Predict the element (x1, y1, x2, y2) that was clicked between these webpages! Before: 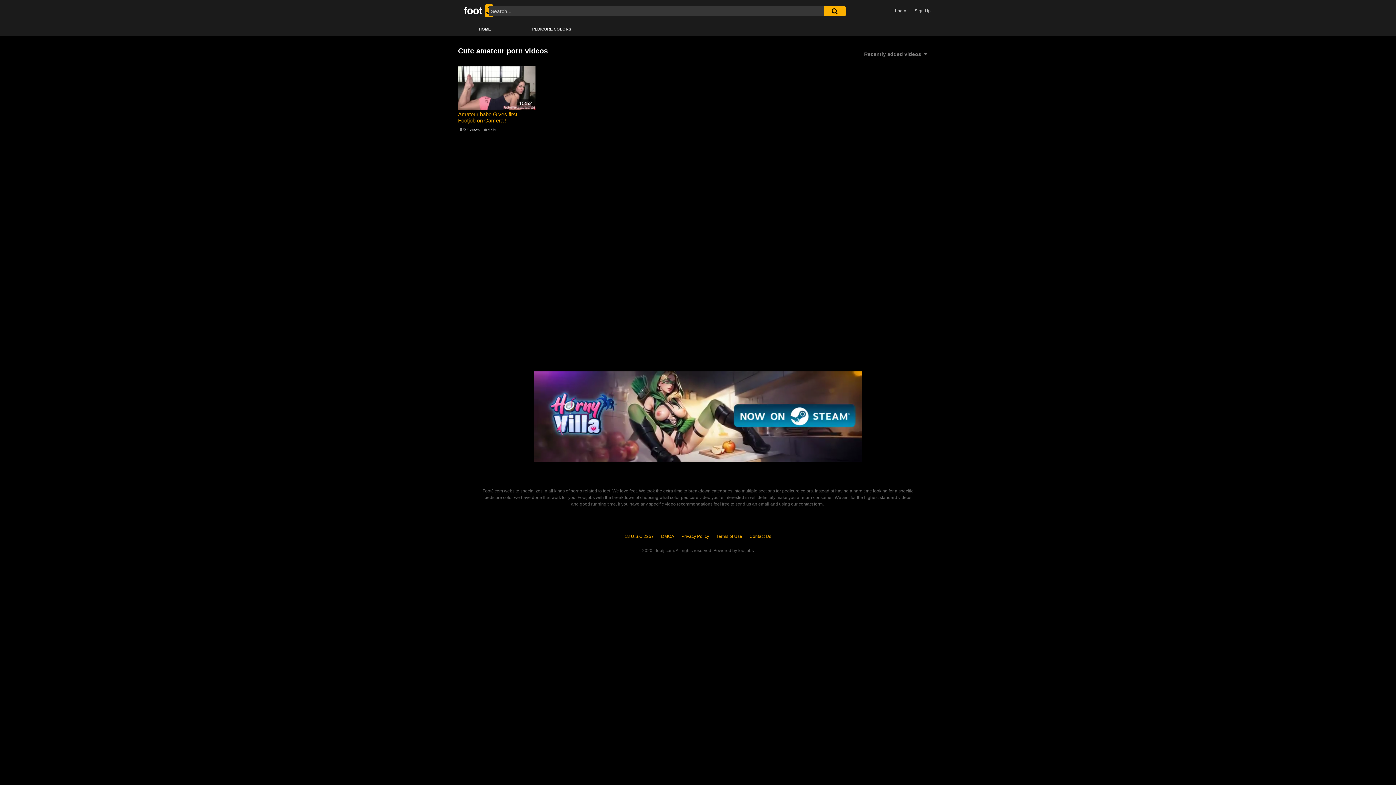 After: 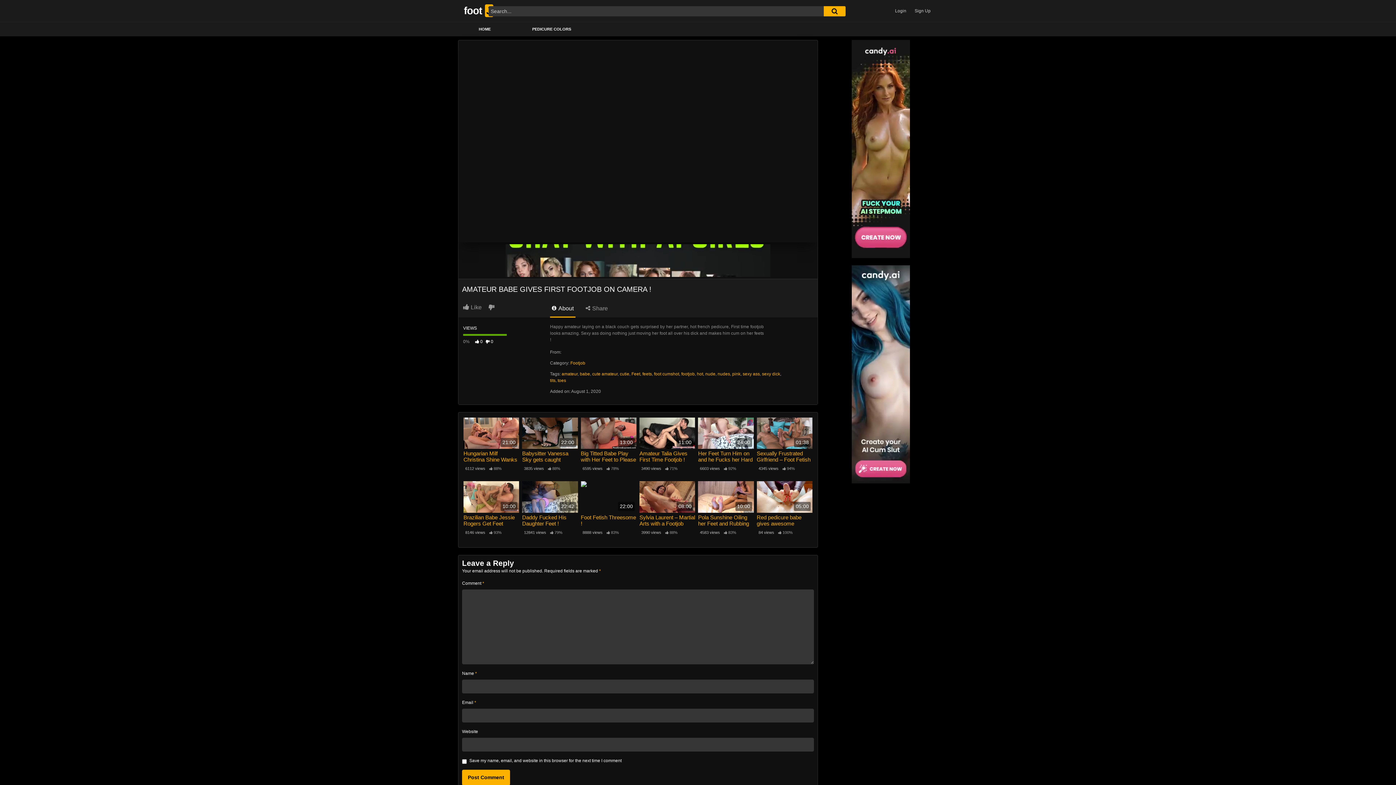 Action: label: Amateur babe Gives first Footjob on Camera ! bbox: (458, 111, 535, 123)